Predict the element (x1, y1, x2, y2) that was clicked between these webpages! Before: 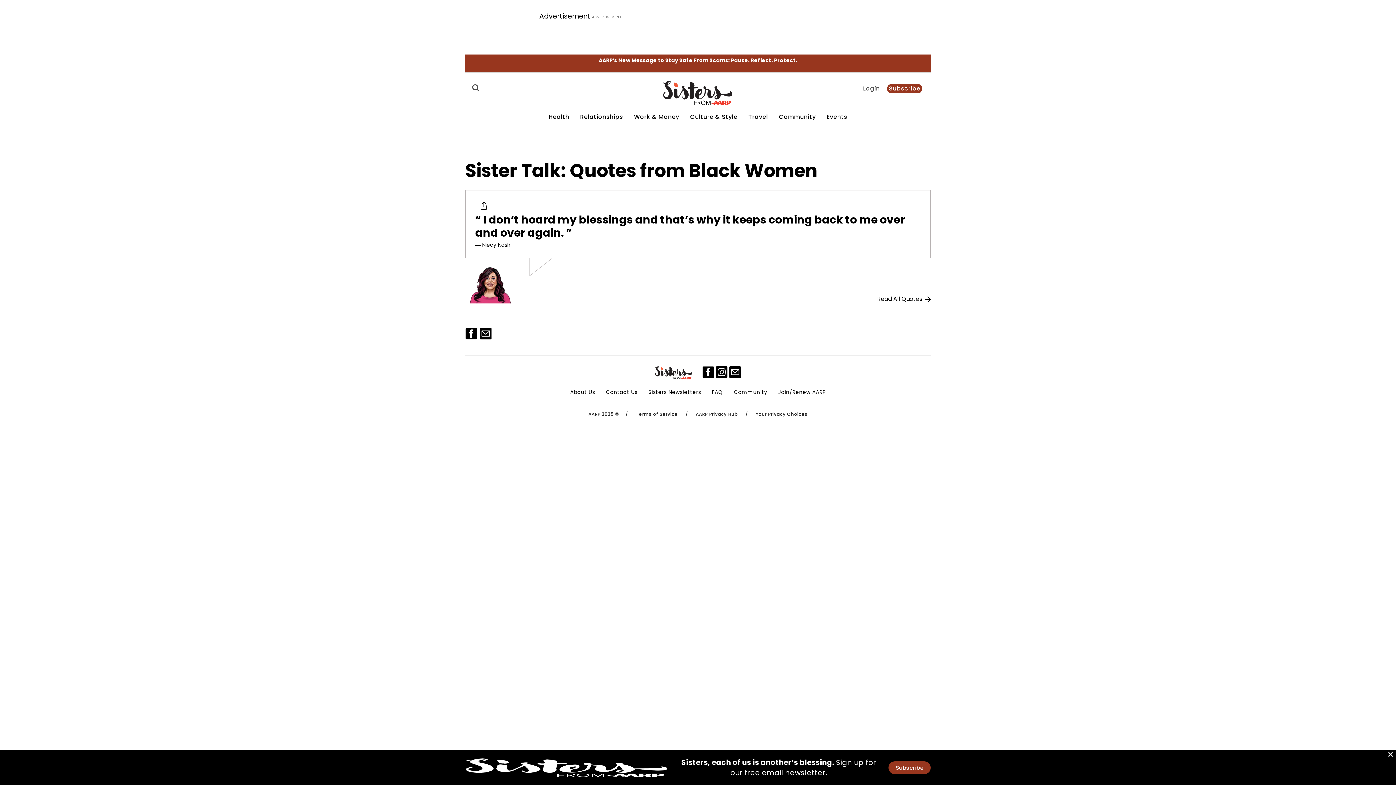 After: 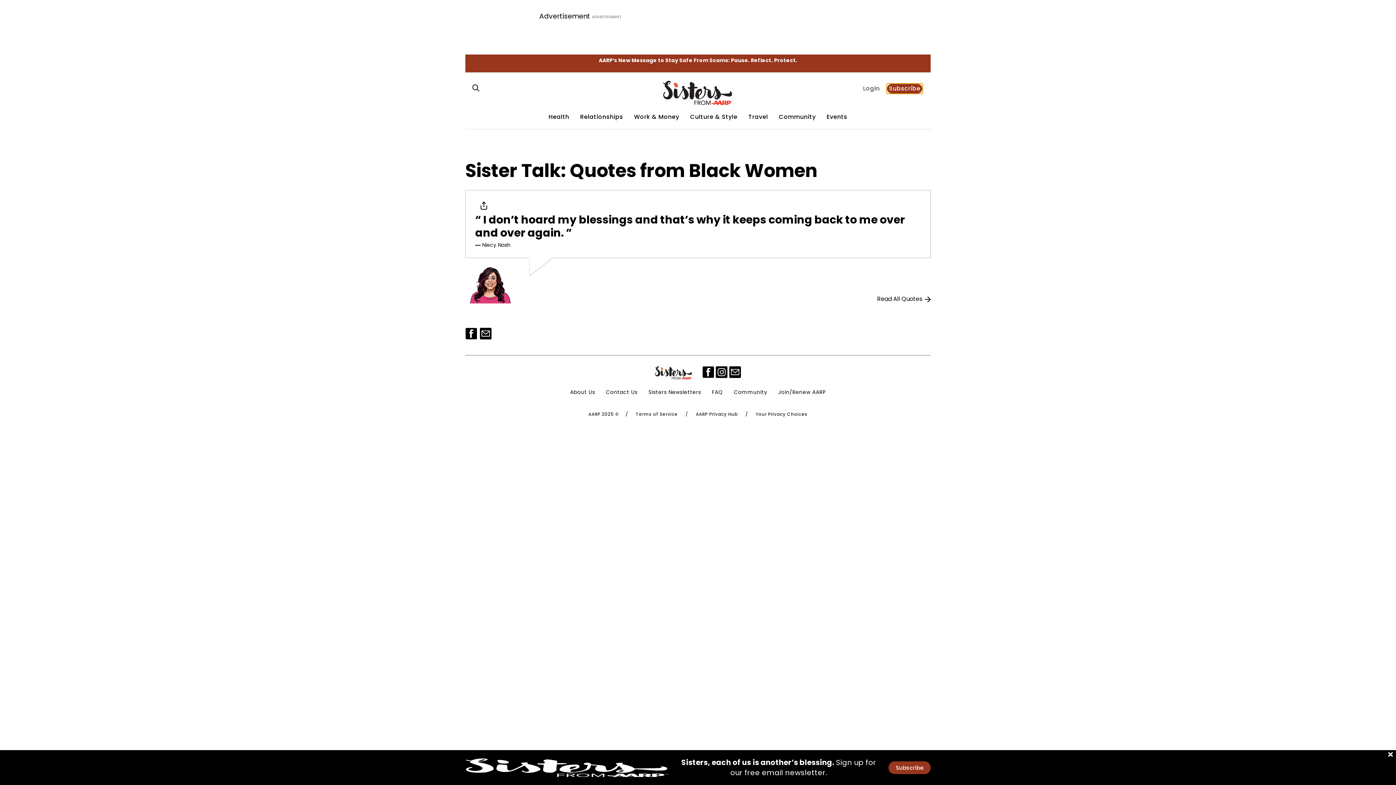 Action: label: Subscribe bbox: (887, 84, 922, 93)